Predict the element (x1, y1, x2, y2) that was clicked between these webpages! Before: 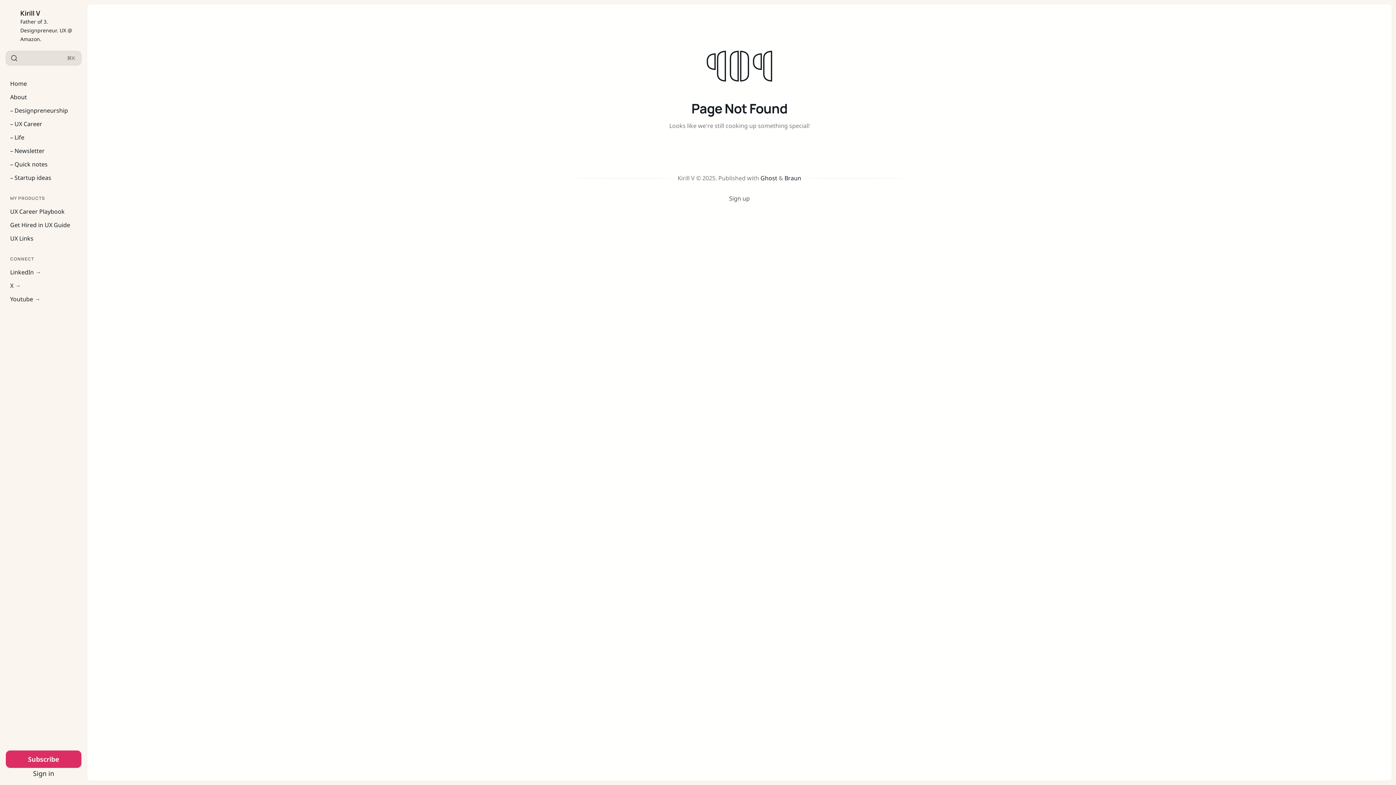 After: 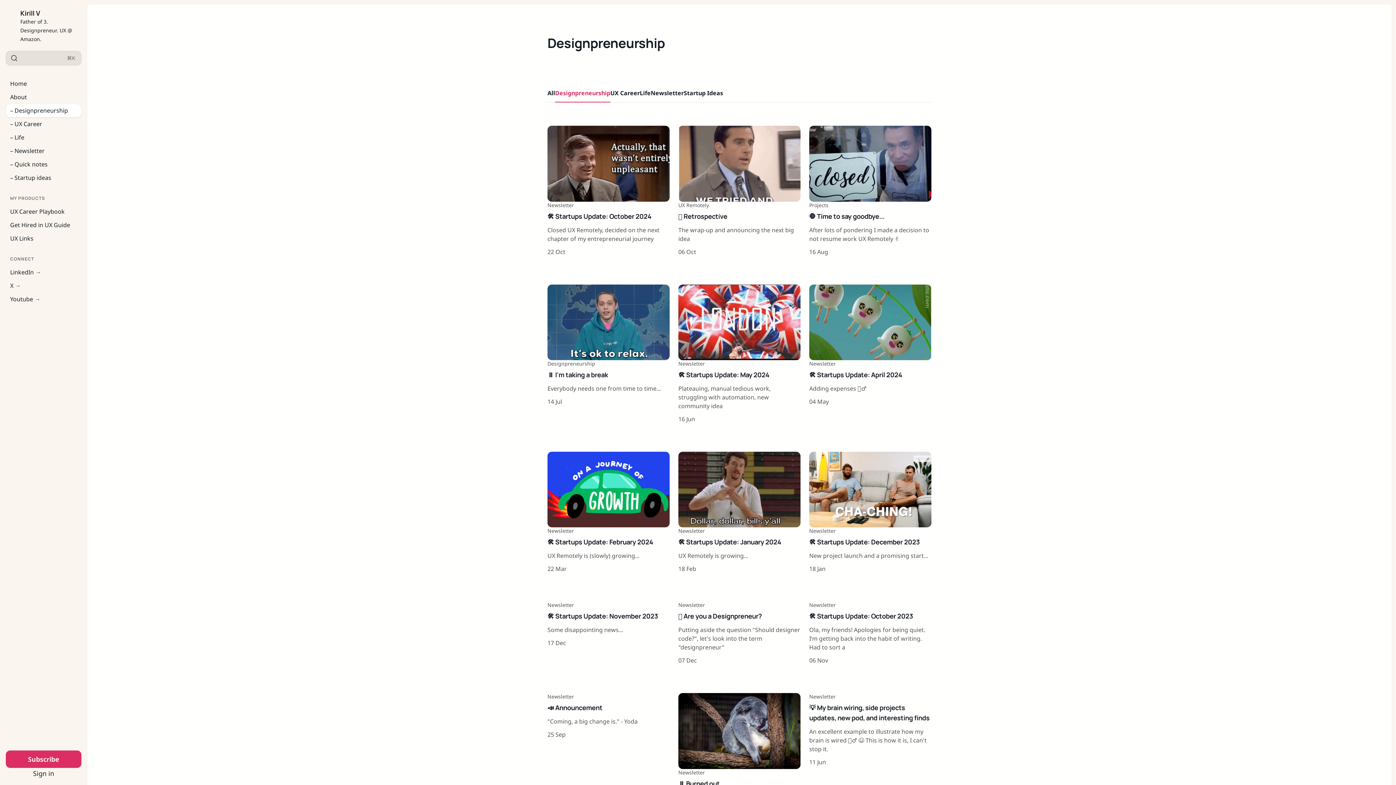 Action: label: – Designpreneurship bbox: (5, 104, 81, 117)